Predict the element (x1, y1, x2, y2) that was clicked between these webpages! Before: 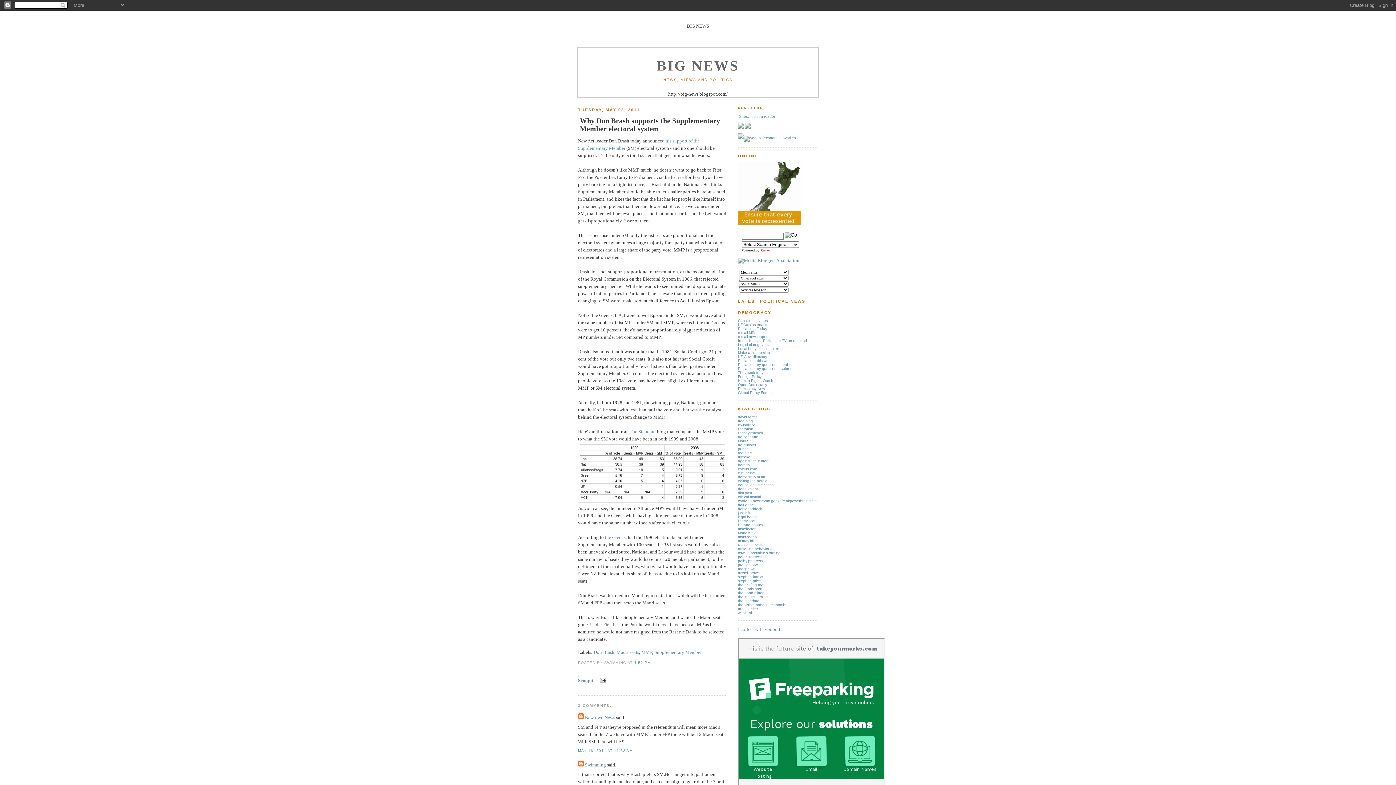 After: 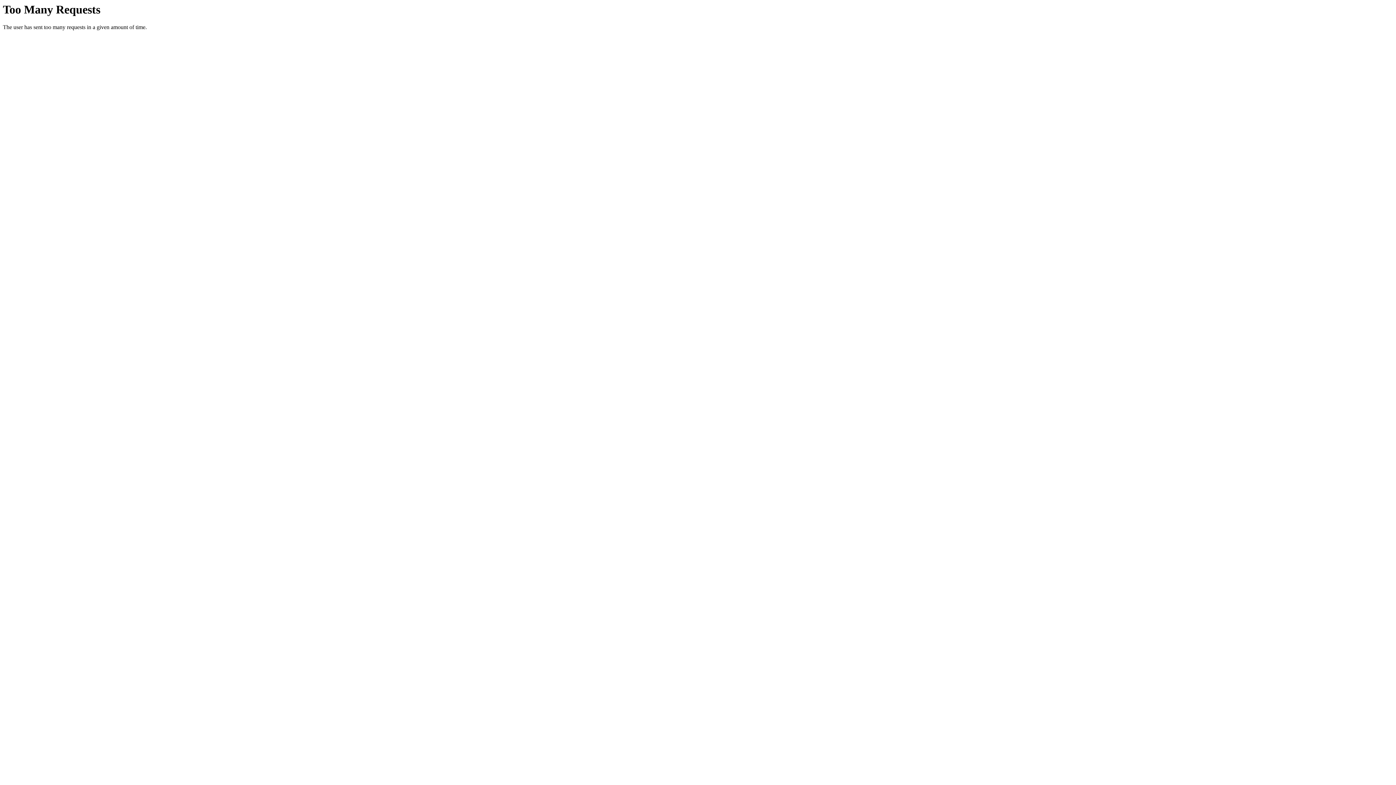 Action: bbox: (738, 390, 771, 394) label: Global Policy Forum